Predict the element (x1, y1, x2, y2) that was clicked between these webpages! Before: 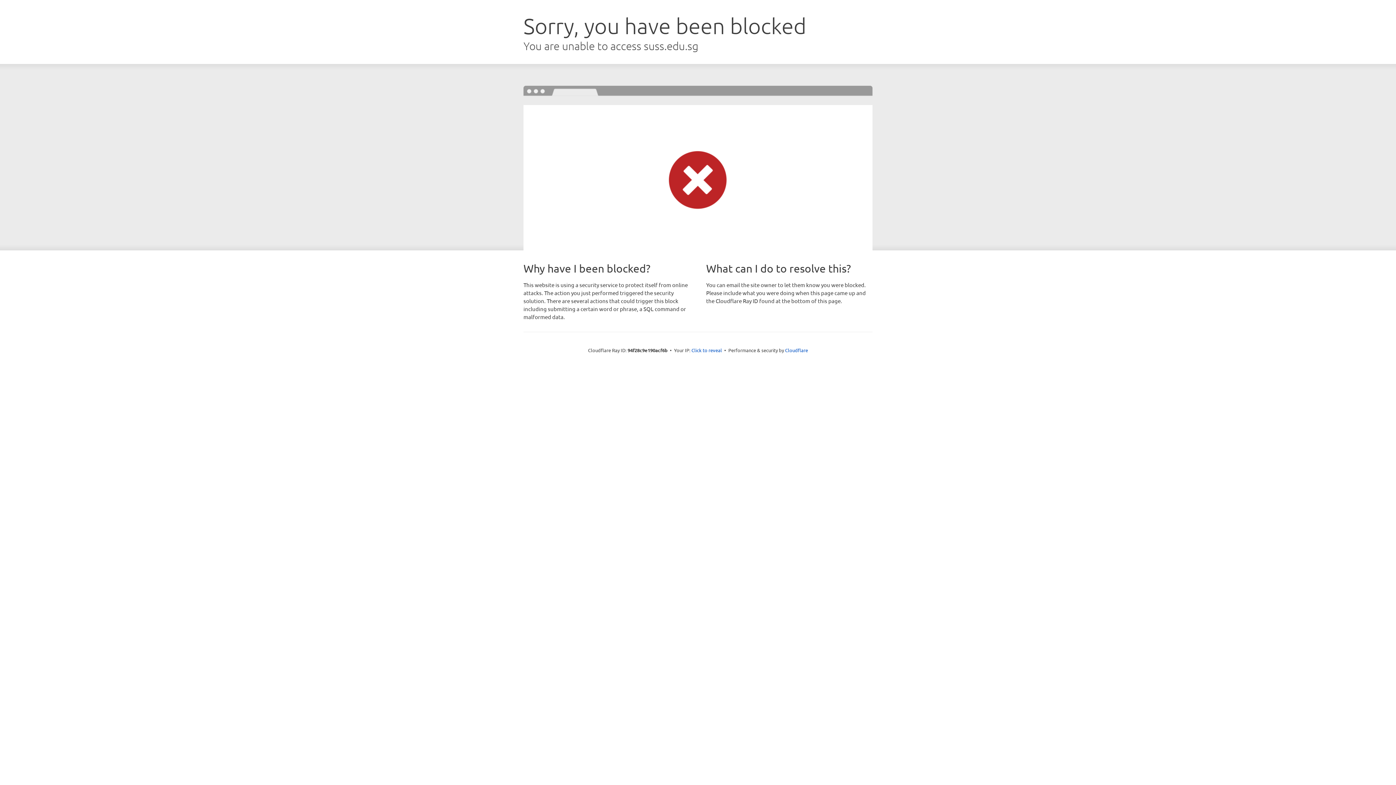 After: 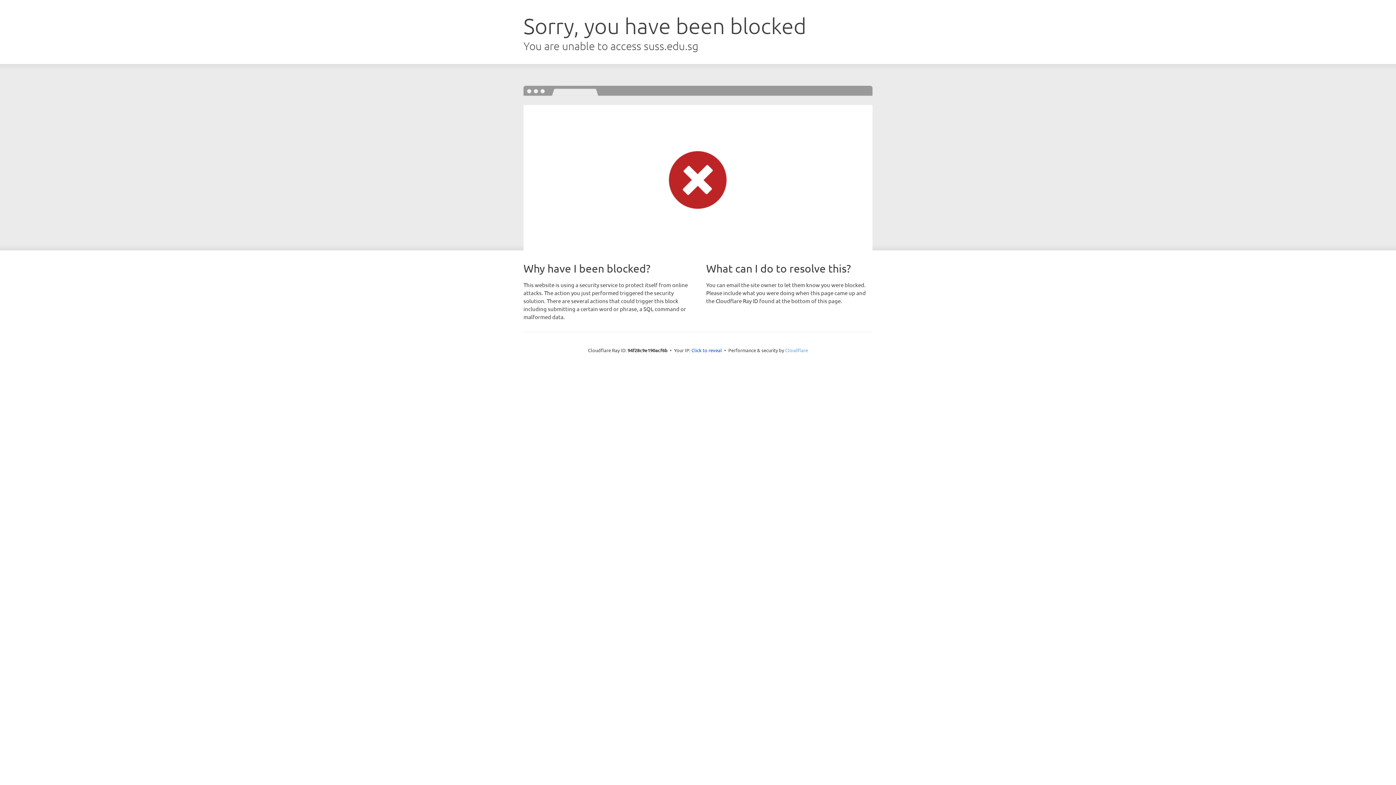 Action: label: Cloudflare bbox: (785, 347, 808, 353)